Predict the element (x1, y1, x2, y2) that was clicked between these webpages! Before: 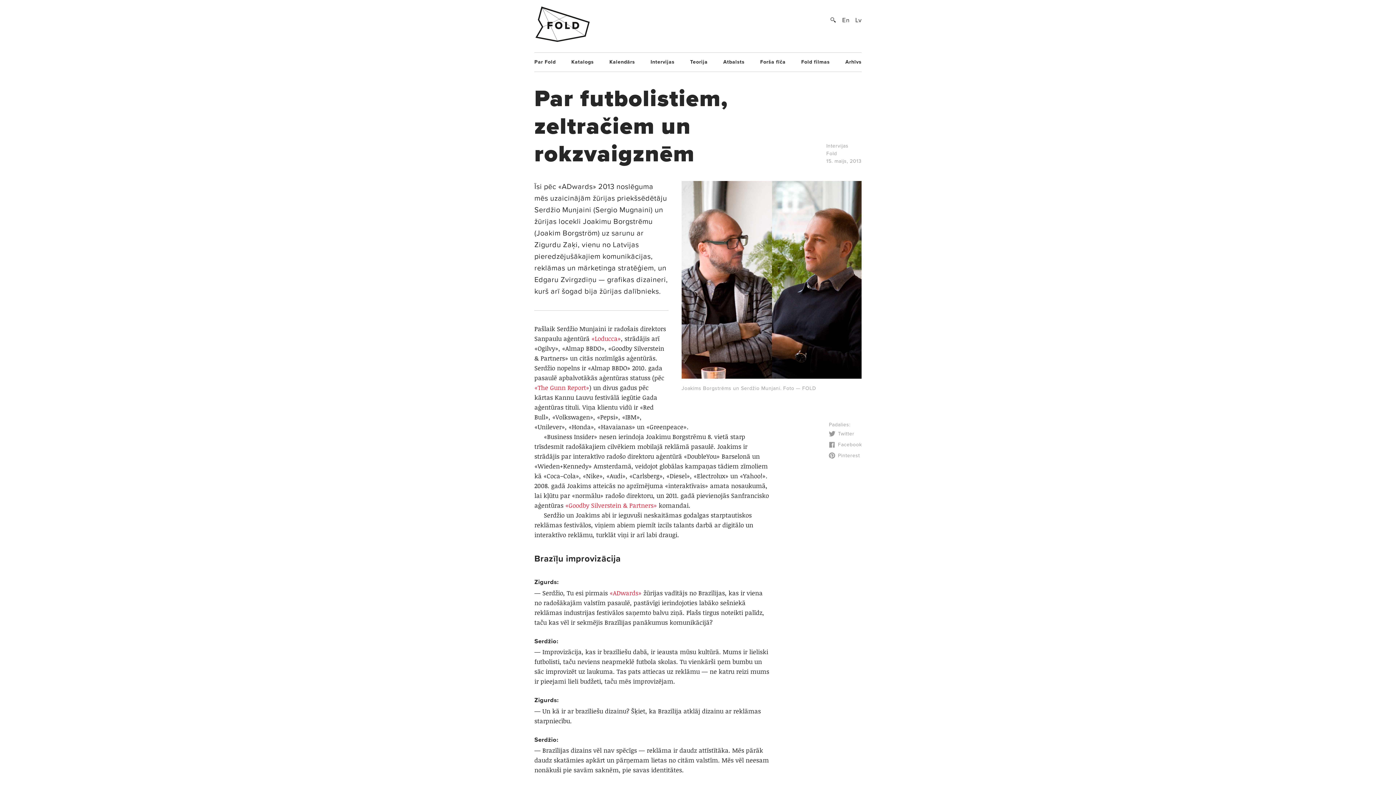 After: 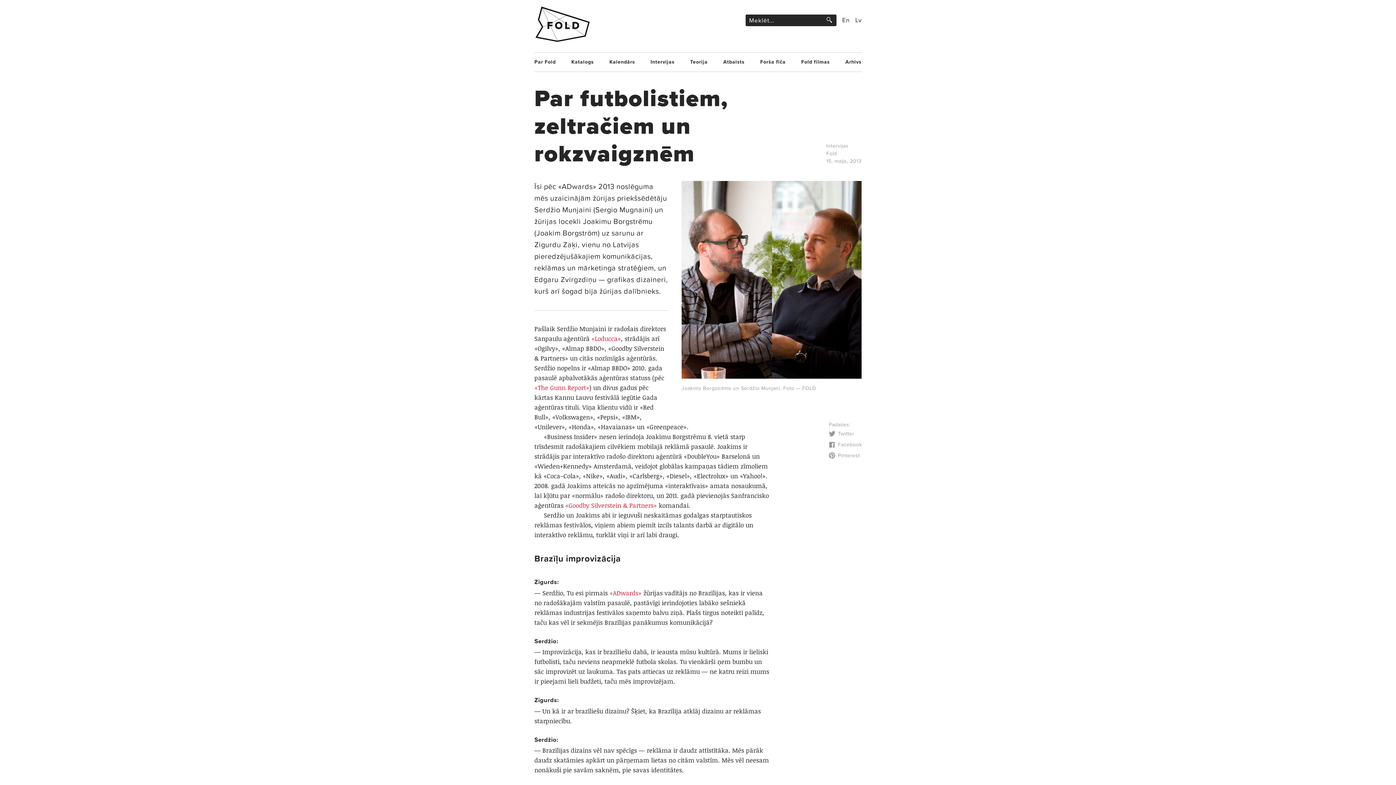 Action: bbox: (830, 14, 836, 26)